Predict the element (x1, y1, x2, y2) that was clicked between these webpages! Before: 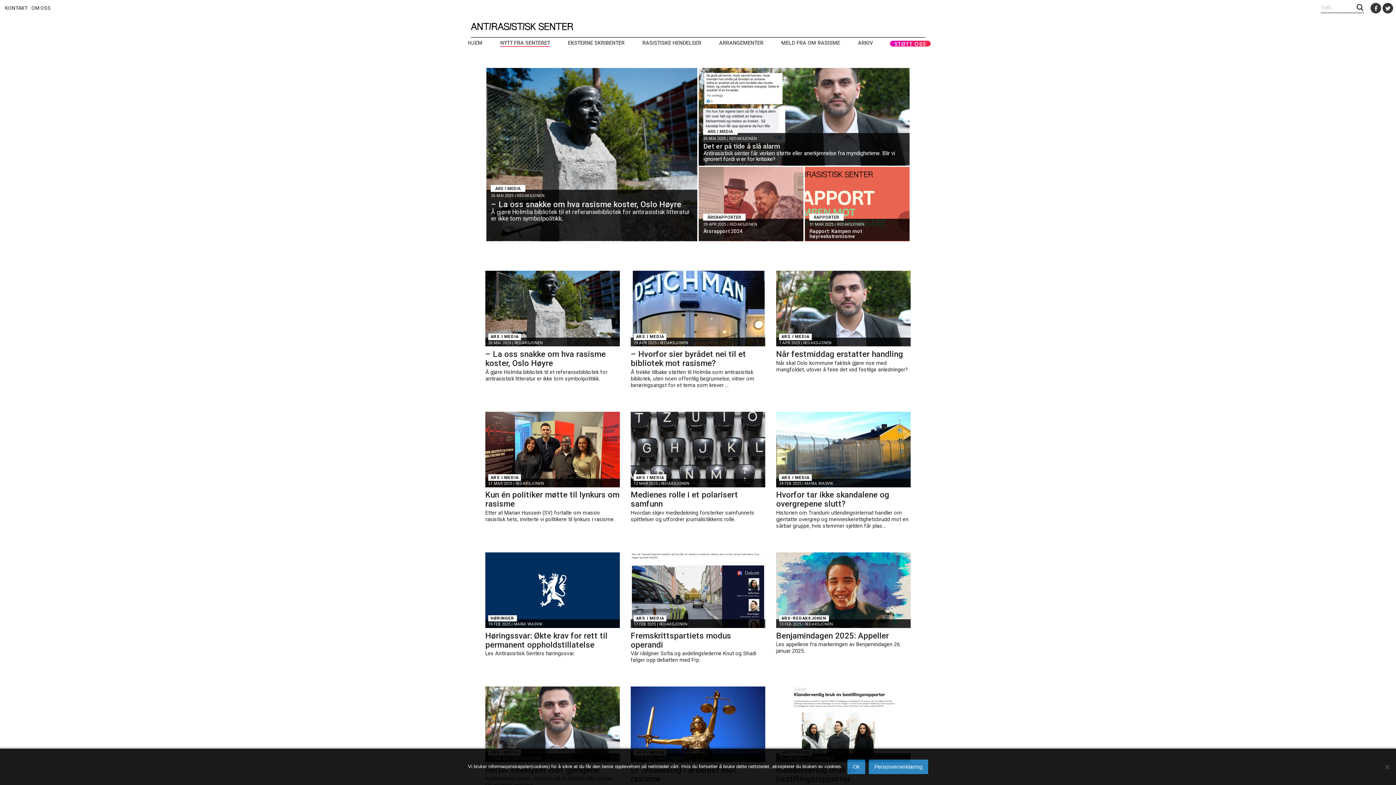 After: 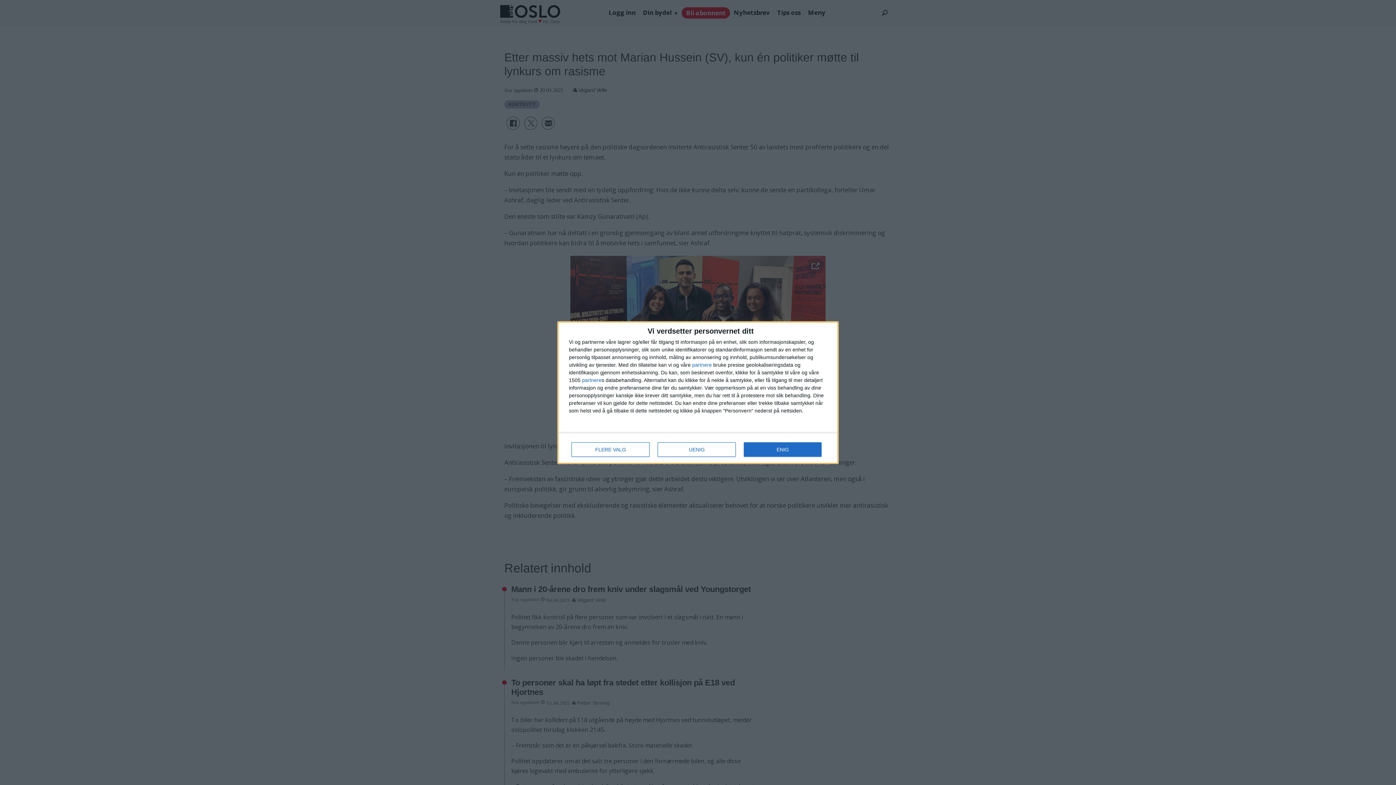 Action: bbox: (485, 509, 619, 522) label: Etter at Marian Hussein (SV) fortalte om massiv rasistisk hets, inviterte vi politikere til lynkurs i rasisme.